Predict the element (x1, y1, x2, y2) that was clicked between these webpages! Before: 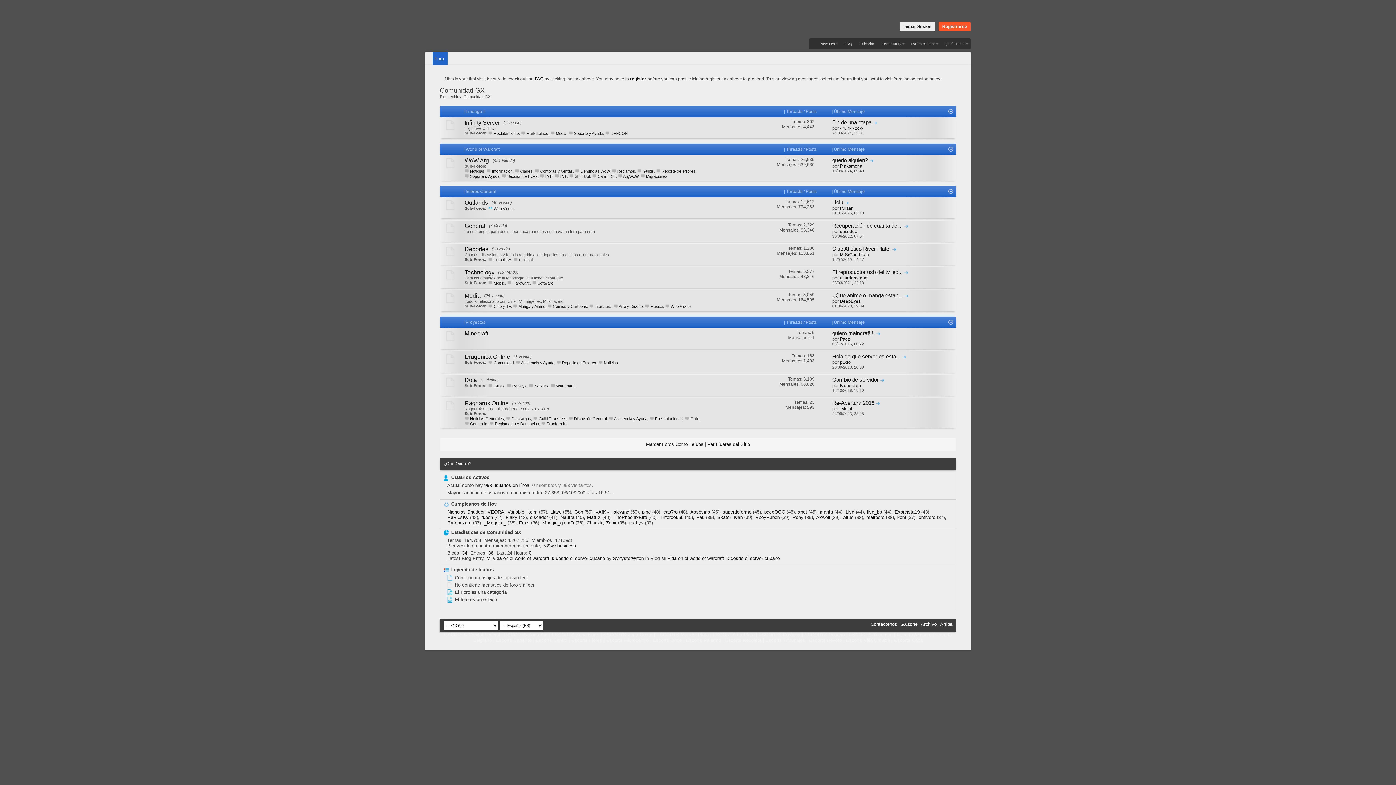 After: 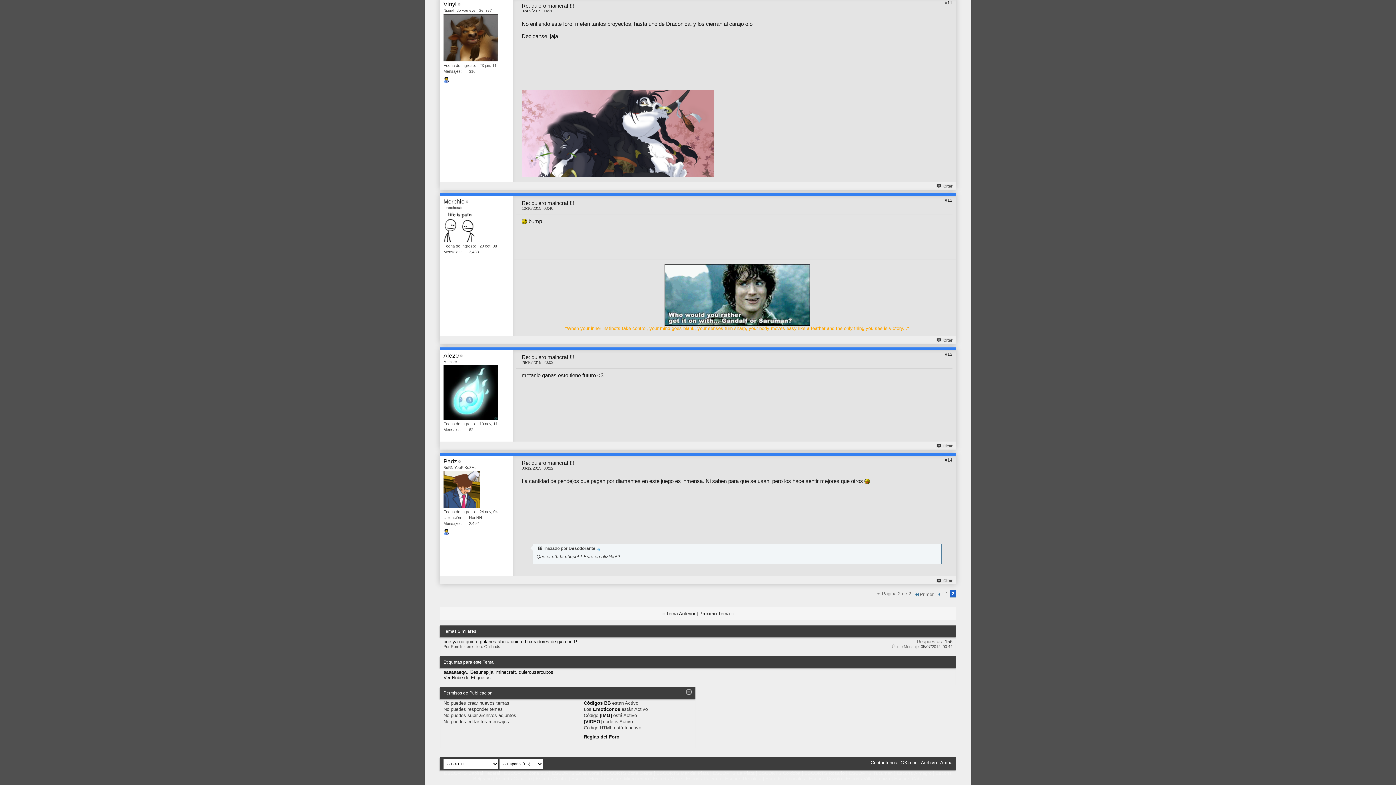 Action: bbox: (876, 330, 880, 336)